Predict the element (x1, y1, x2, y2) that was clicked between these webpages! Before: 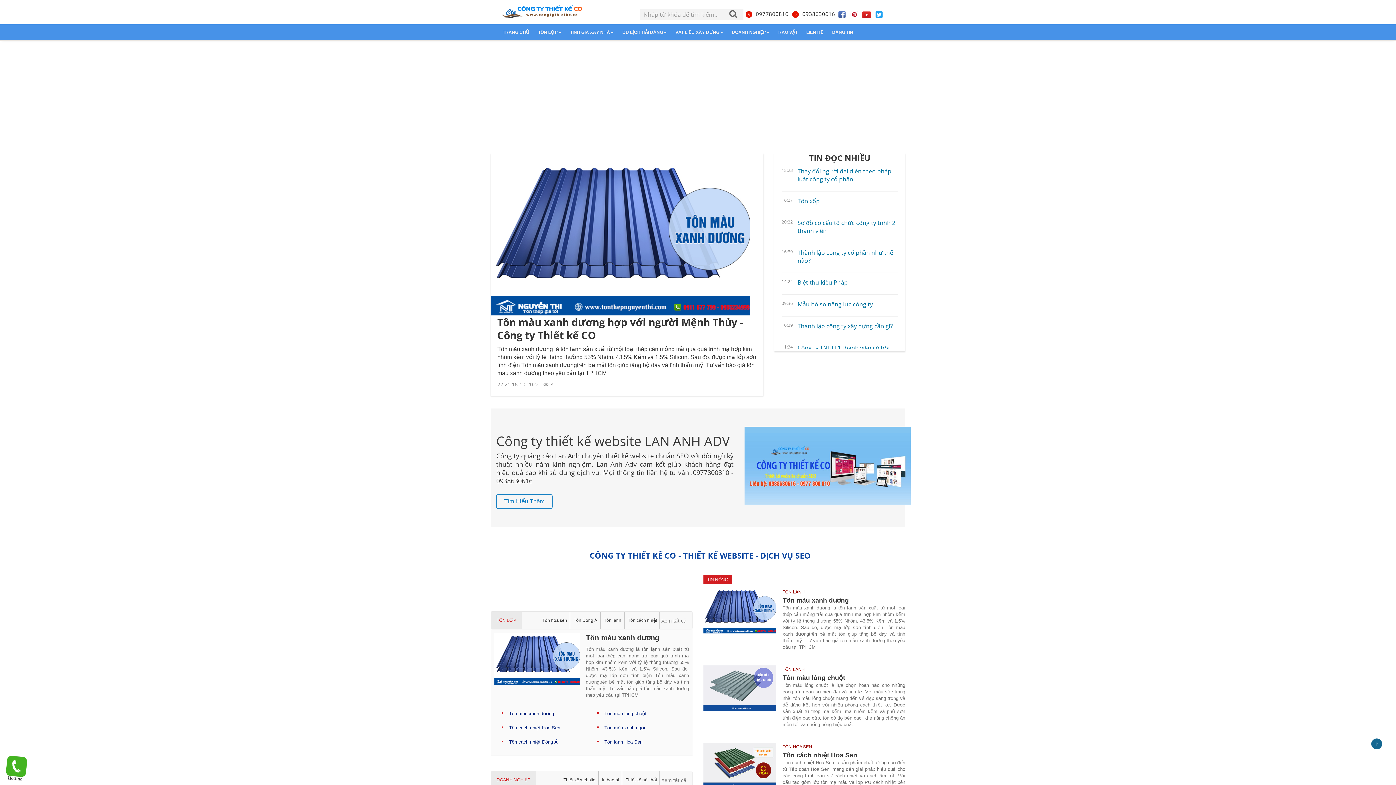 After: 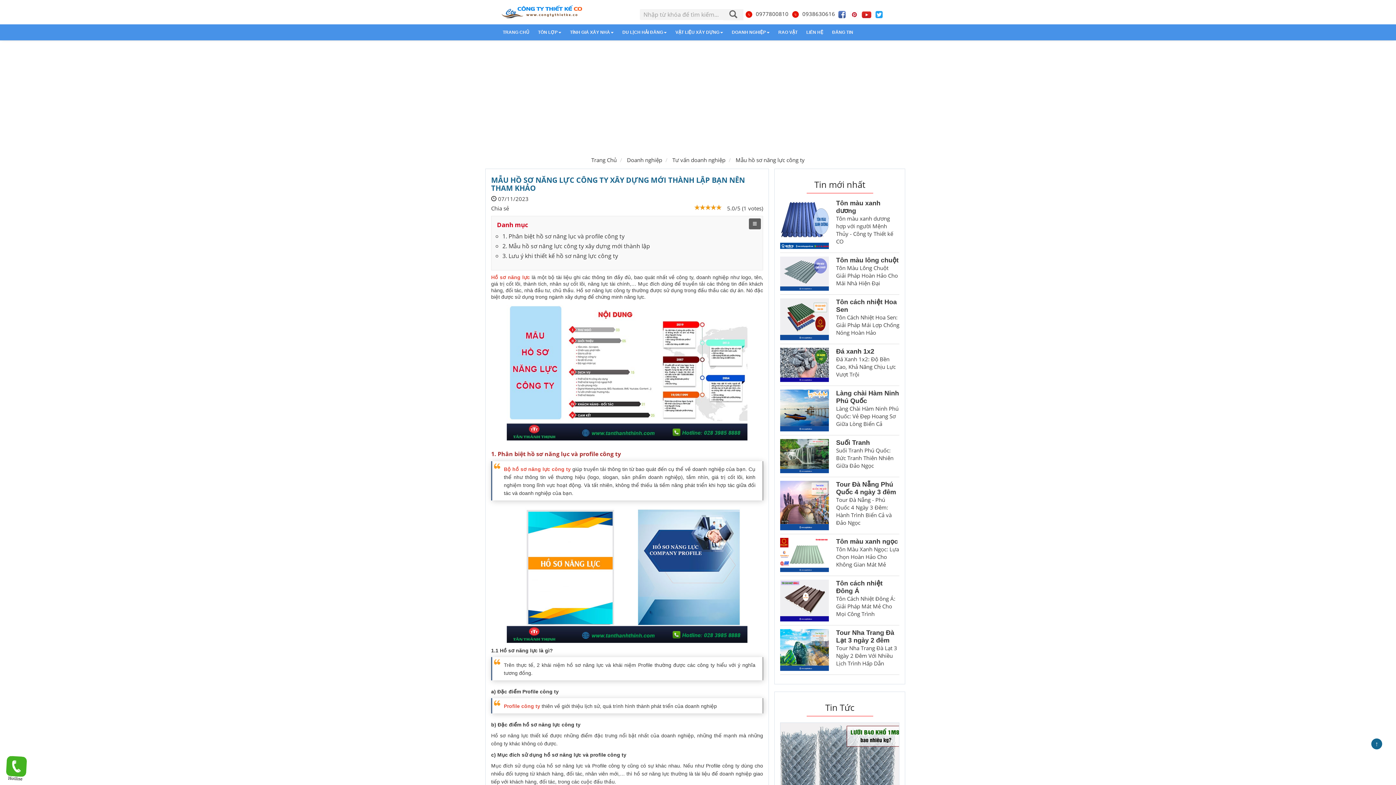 Action: bbox: (797, 300, 873, 308) label: Mẫu hồ sơ năng lực công ty